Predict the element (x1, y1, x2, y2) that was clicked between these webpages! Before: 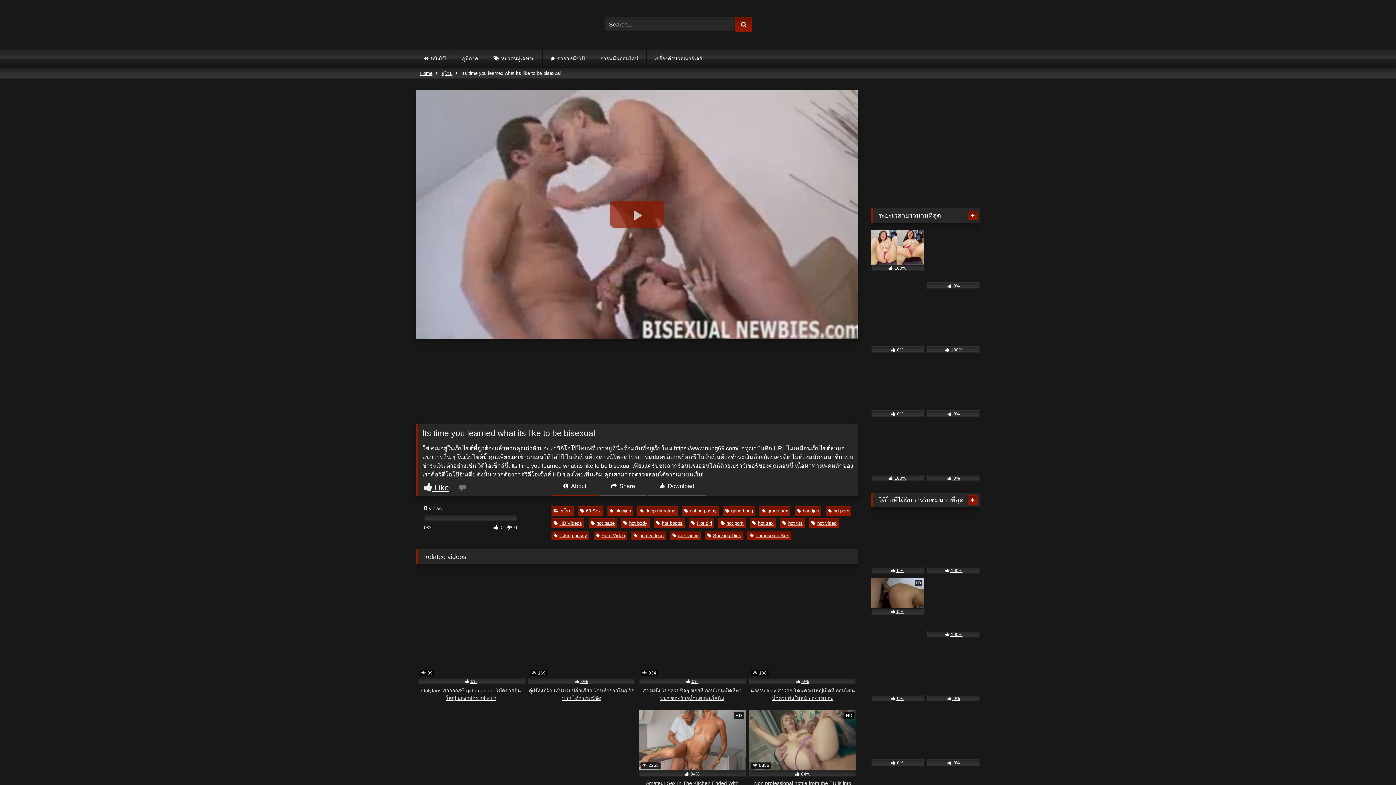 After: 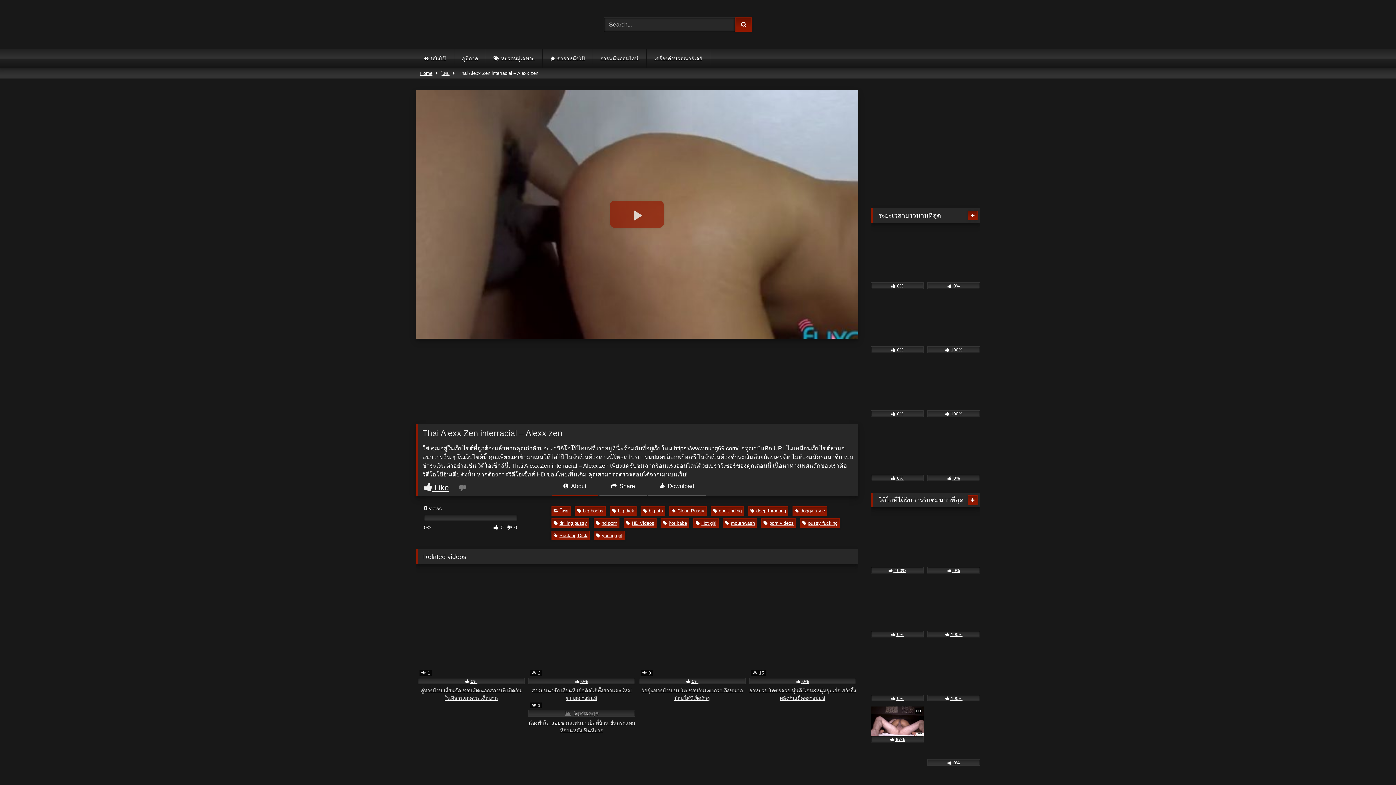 Action: bbox: (871, 578, 924, 614) label: HD
 0%